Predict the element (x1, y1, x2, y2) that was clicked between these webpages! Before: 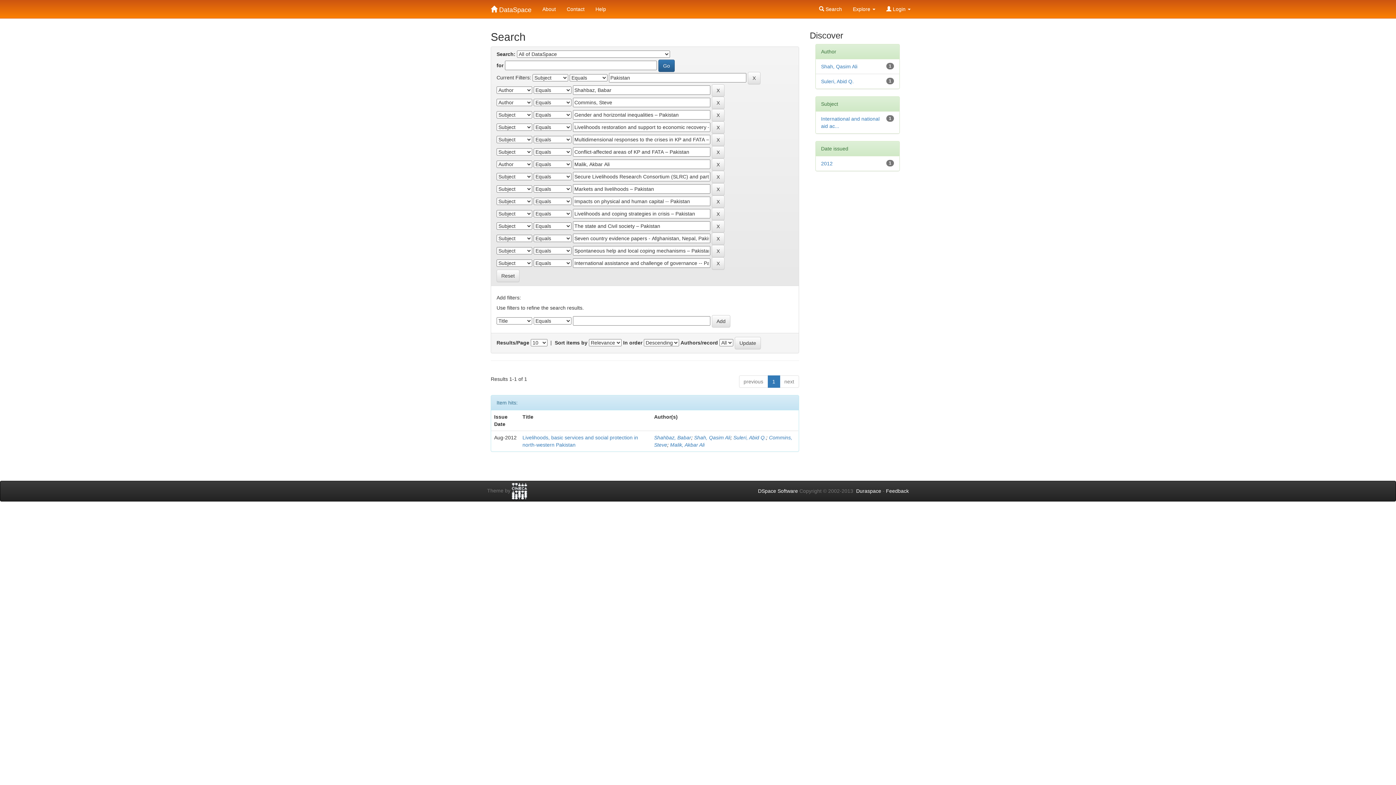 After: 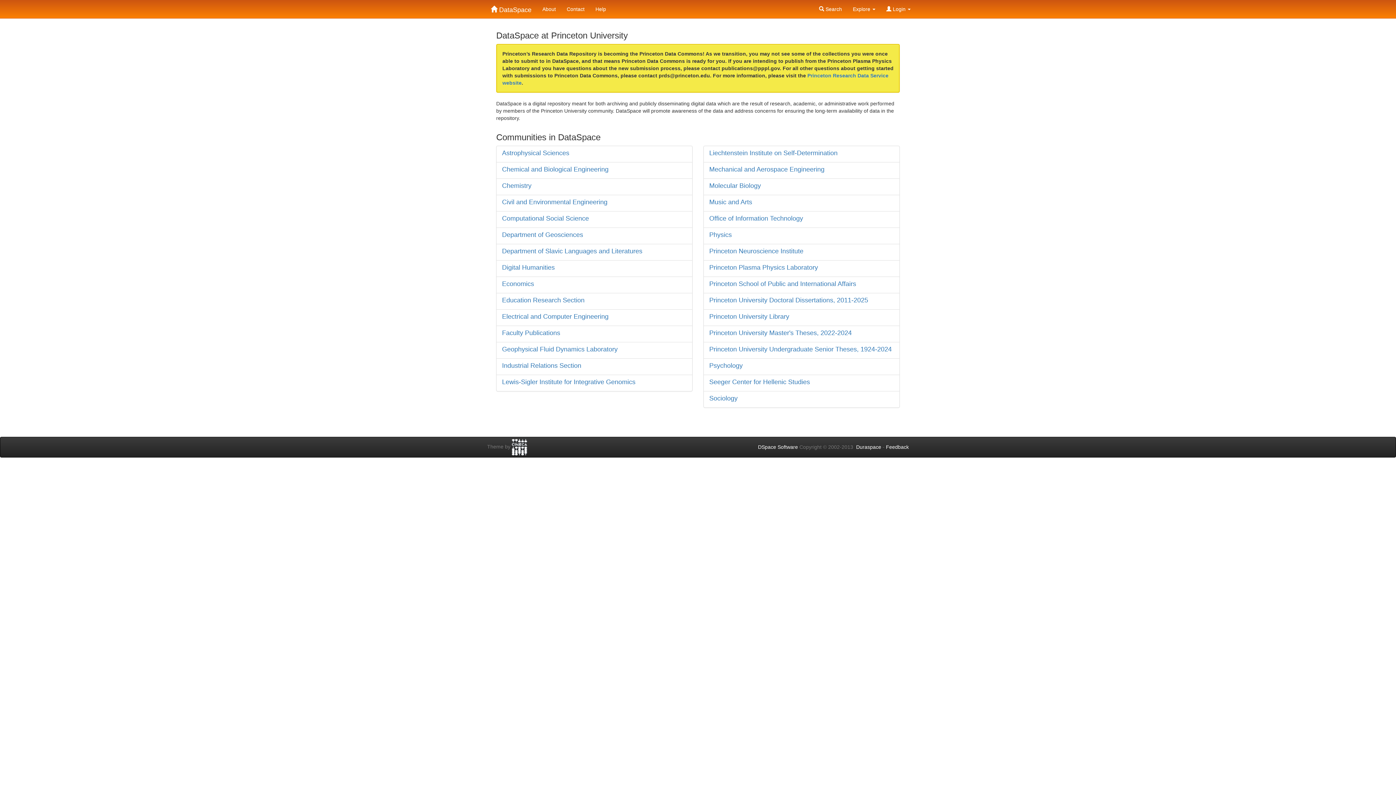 Action: label:  DataSpace bbox: (485, 0, 537, 10)